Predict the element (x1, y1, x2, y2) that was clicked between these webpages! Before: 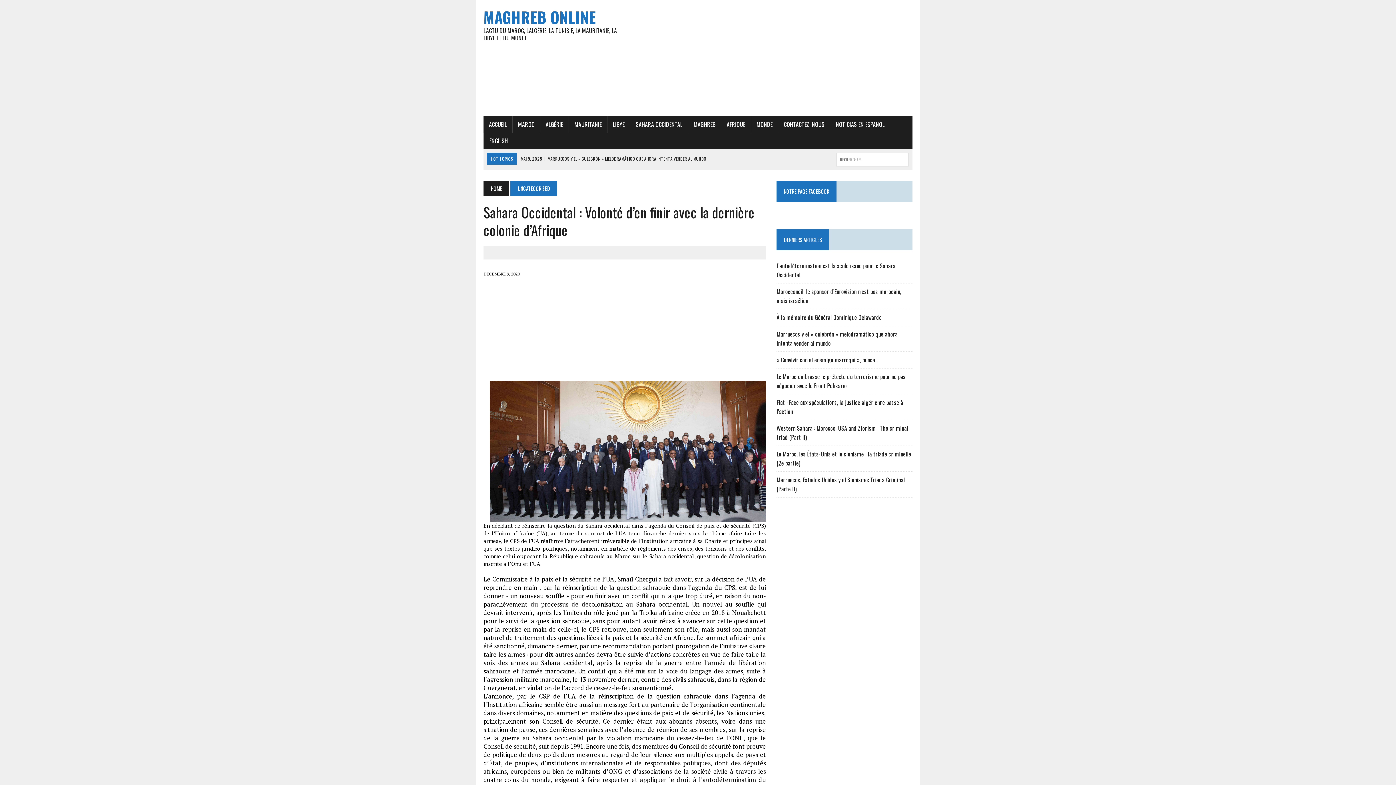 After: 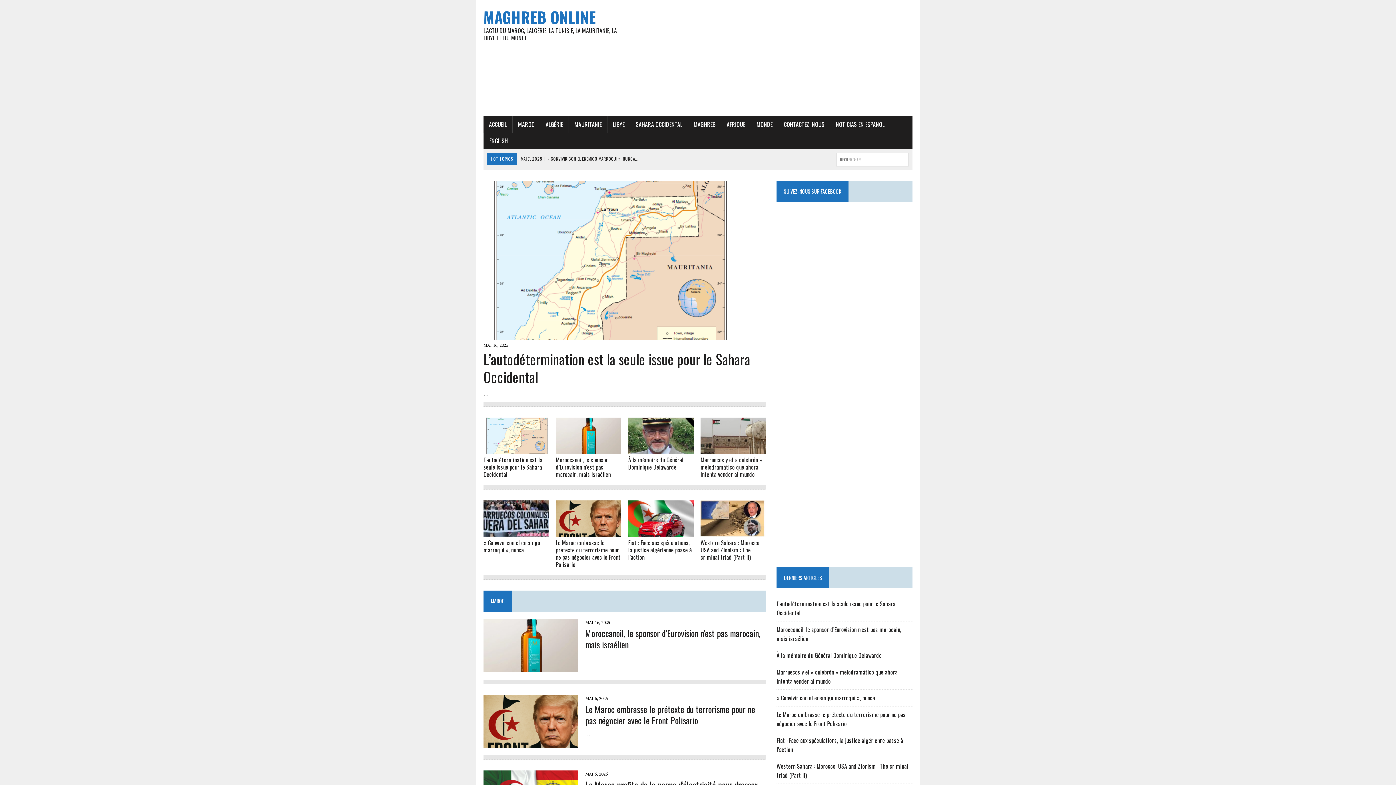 Action: bbox: (483, 116, 512, 132) label: ACCUEIL